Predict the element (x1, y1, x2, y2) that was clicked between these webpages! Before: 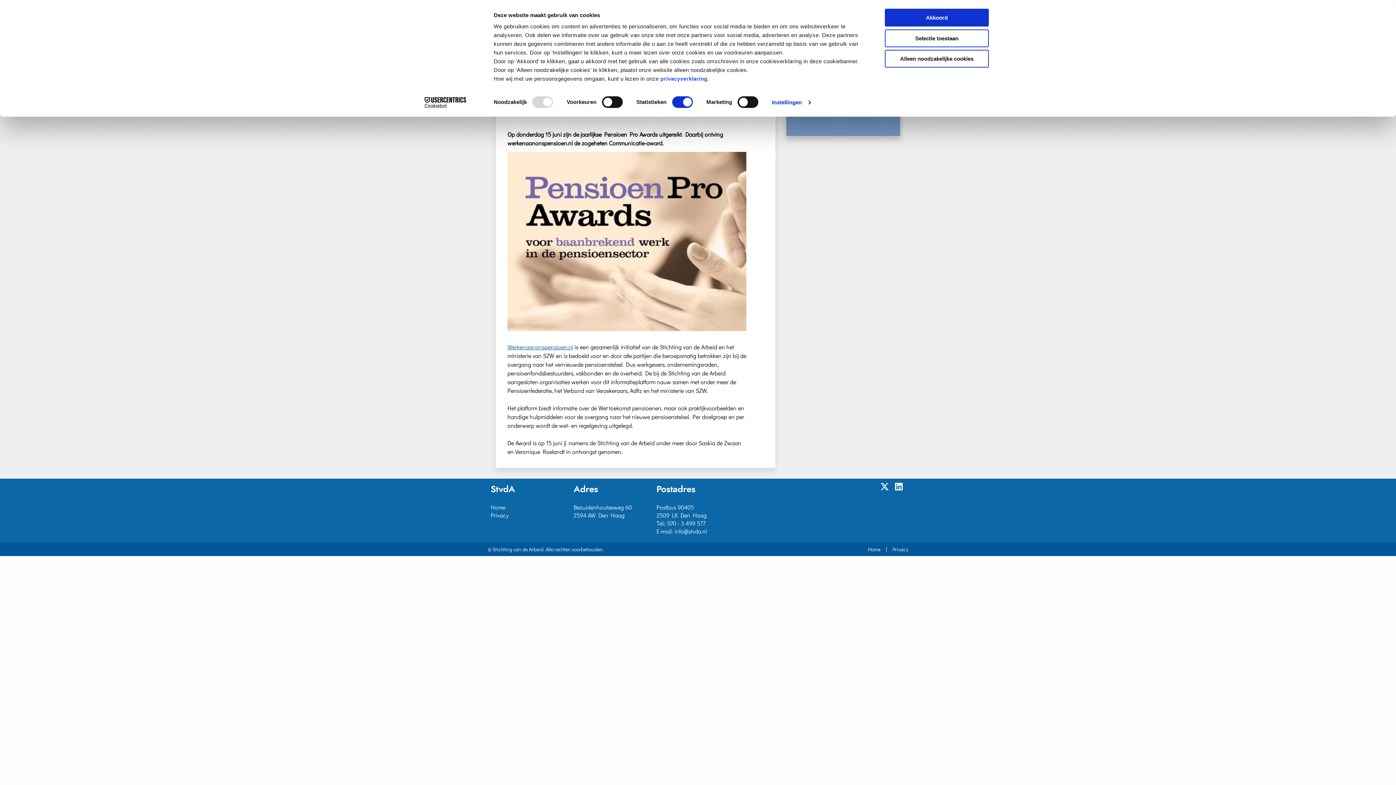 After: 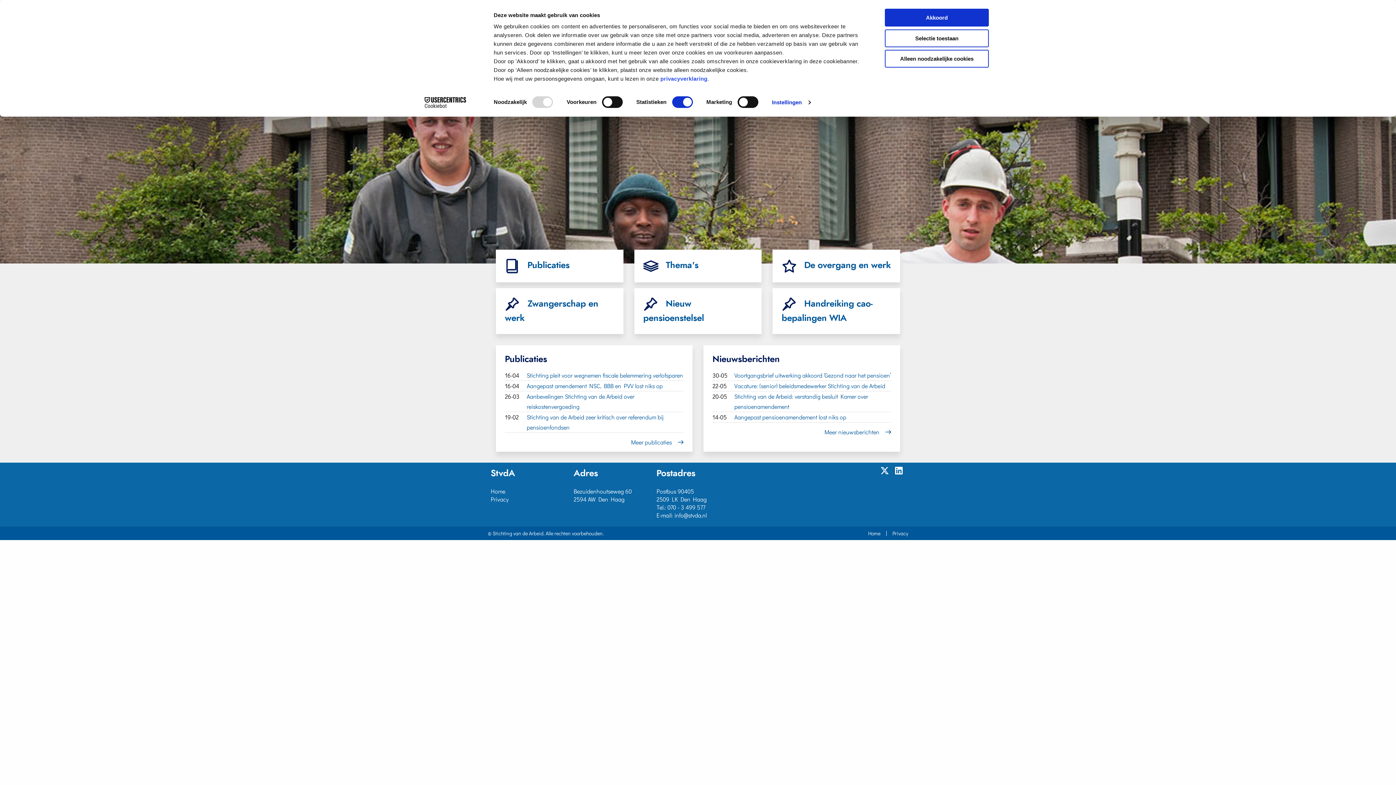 Action: label: Home bbox: (490, 503, 505, 511)